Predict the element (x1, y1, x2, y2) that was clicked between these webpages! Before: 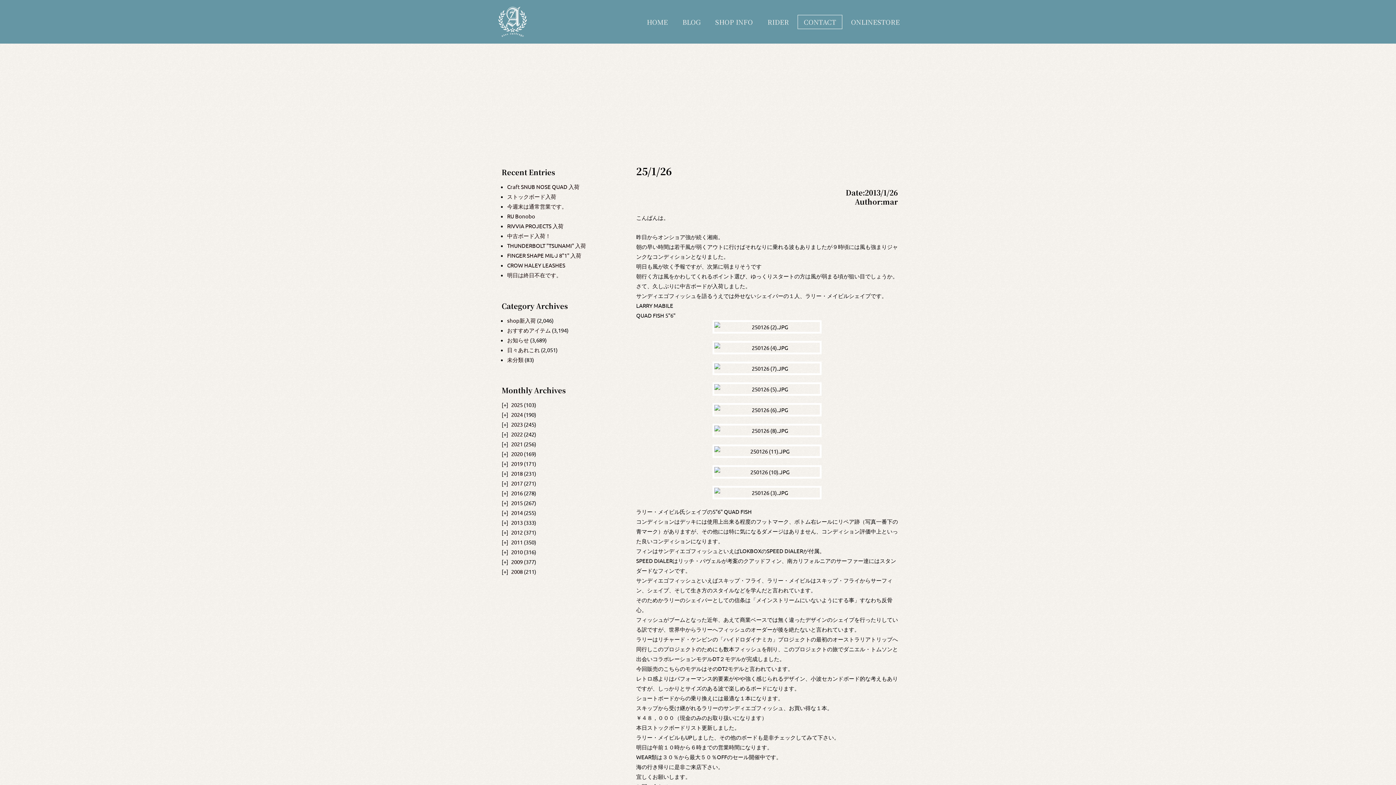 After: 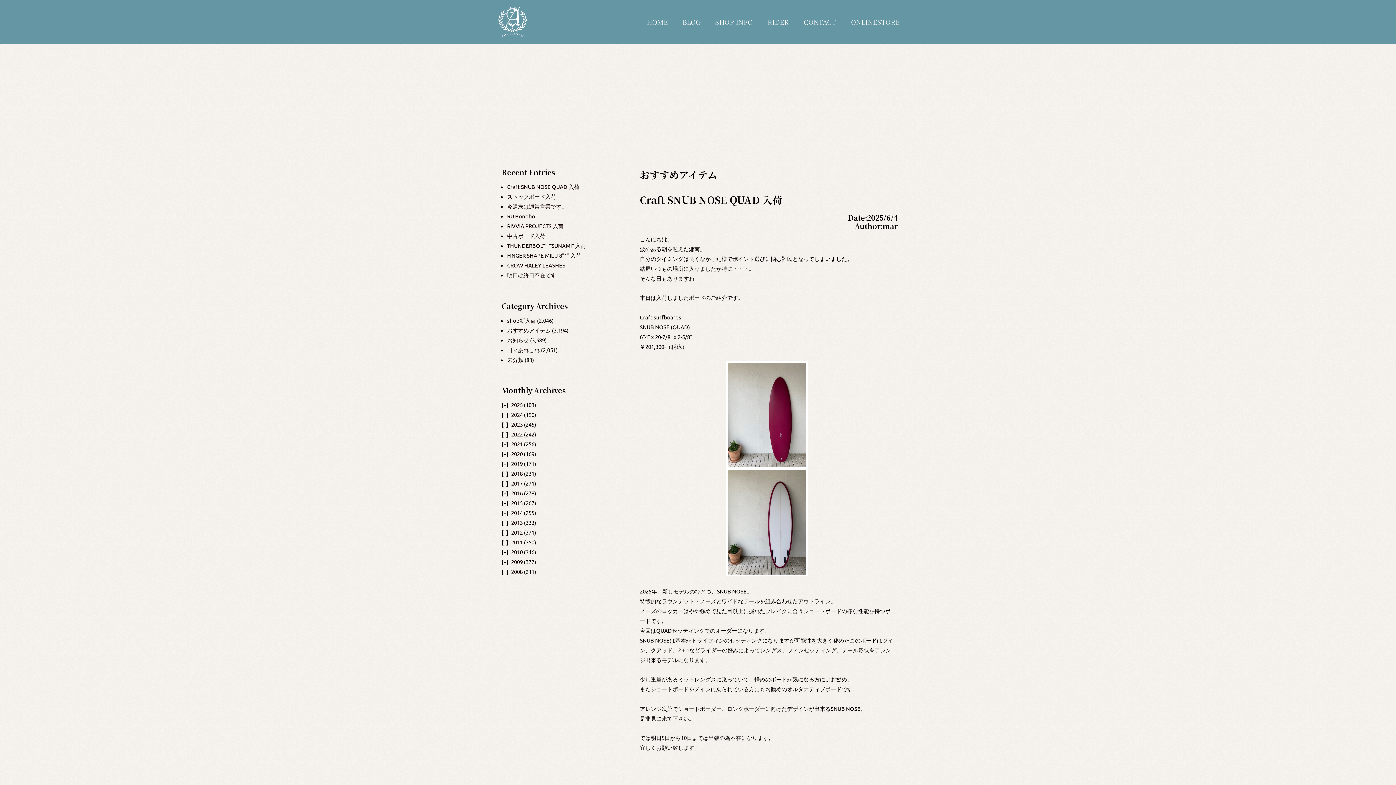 Action: bbox: (507, 326, 550, 333) label: おすすめアイテム